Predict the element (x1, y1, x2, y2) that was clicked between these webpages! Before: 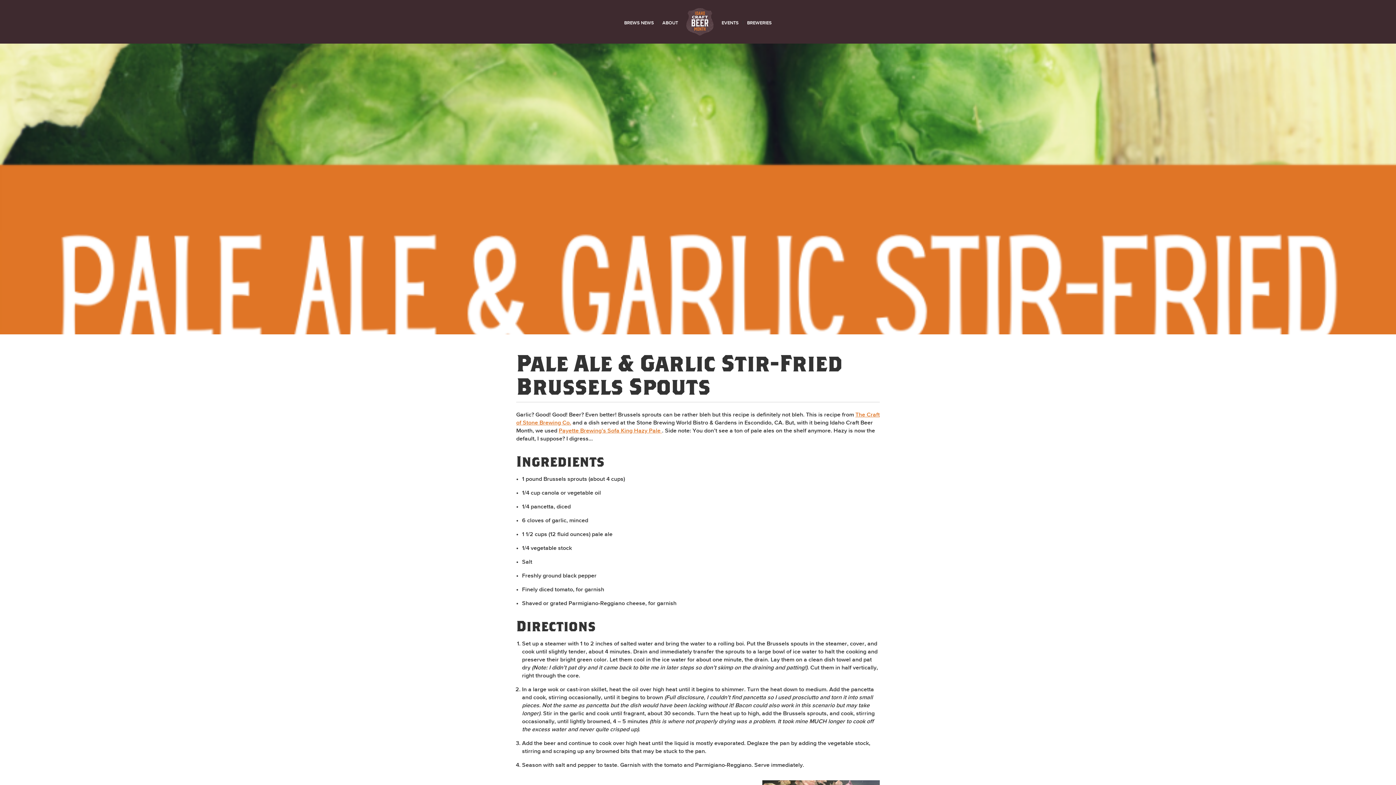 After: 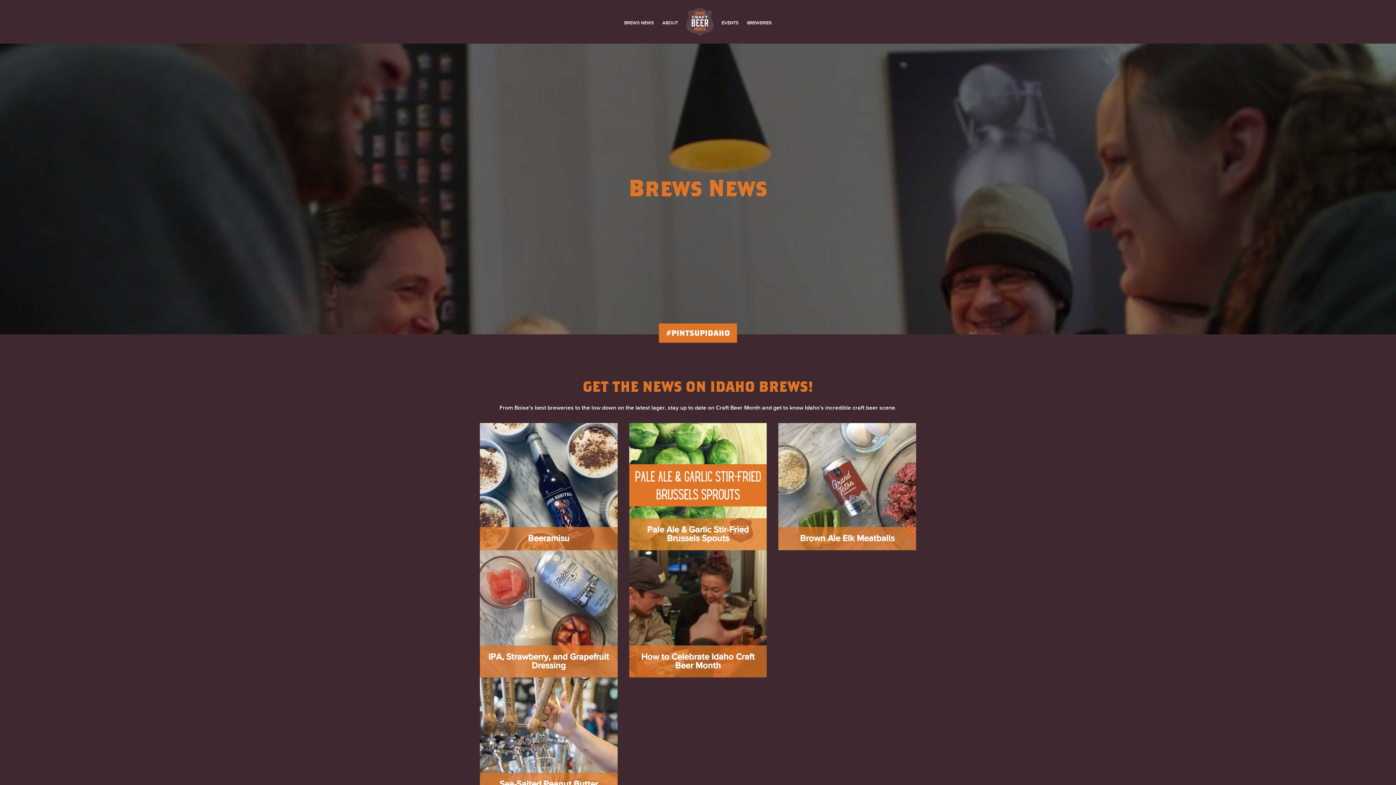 Action: bbox: (620, 16, 657, 29) label: BREWS NEWS